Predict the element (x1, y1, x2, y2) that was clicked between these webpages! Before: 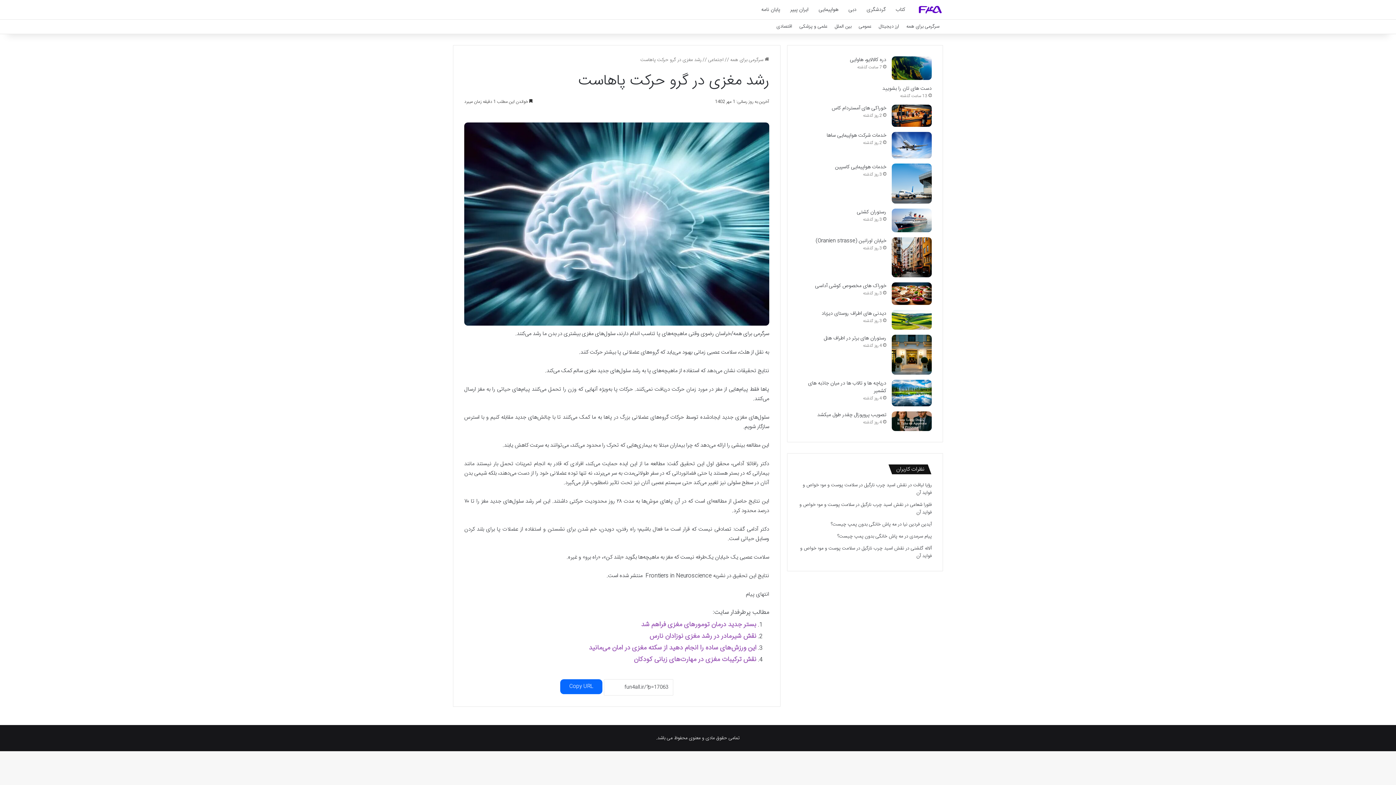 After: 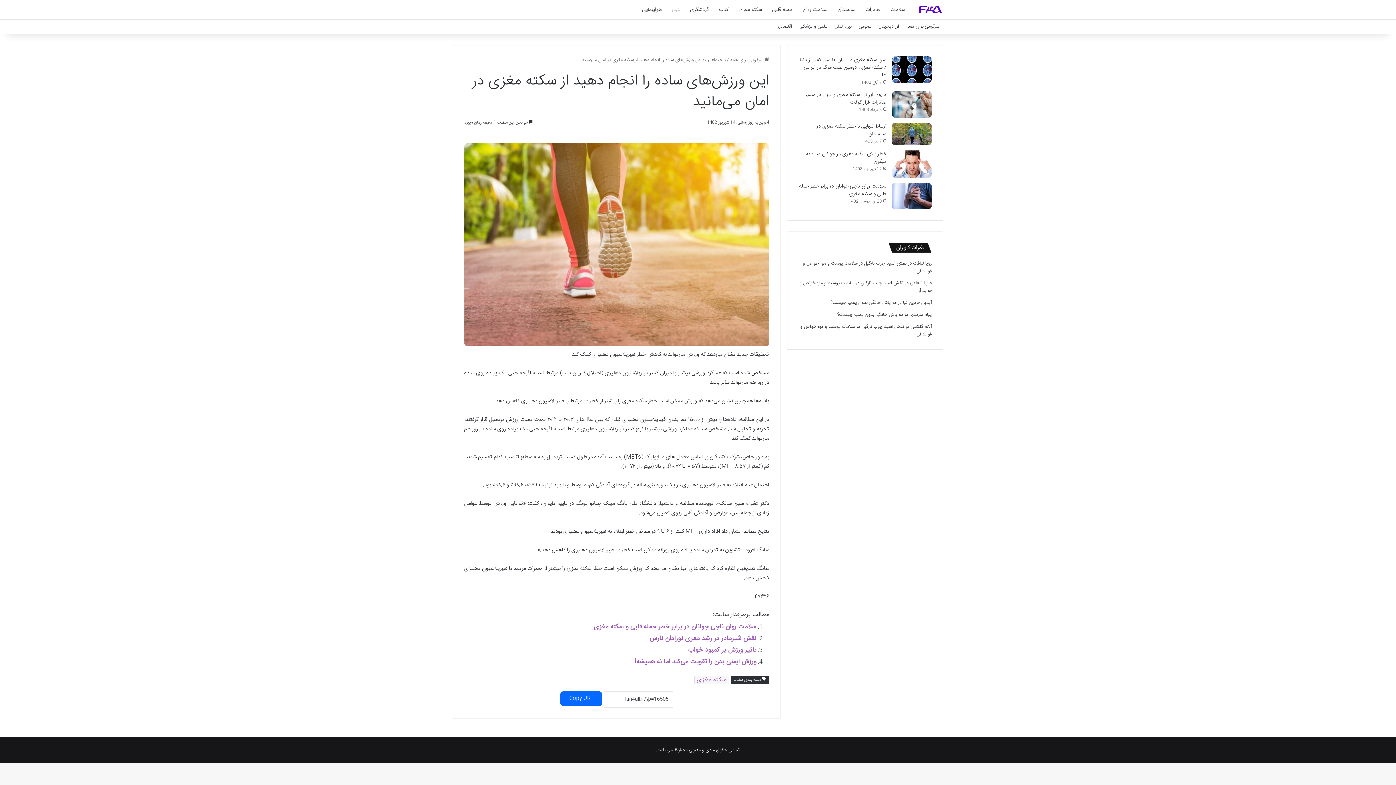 Action: bbox: (588, 642, 756, 653) label: این ورزش‌های ساده را انجام دهید از سکته مغزی در امان می‌مانید